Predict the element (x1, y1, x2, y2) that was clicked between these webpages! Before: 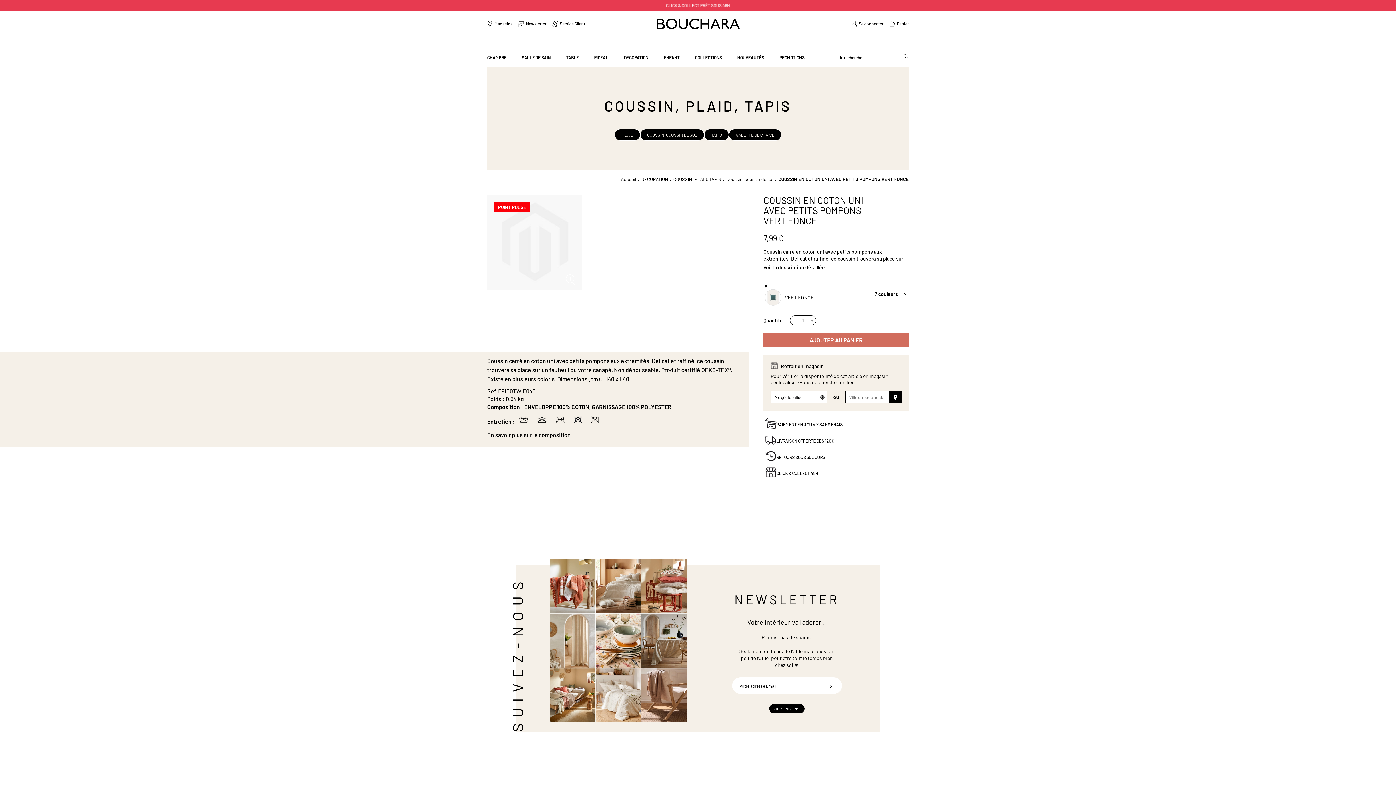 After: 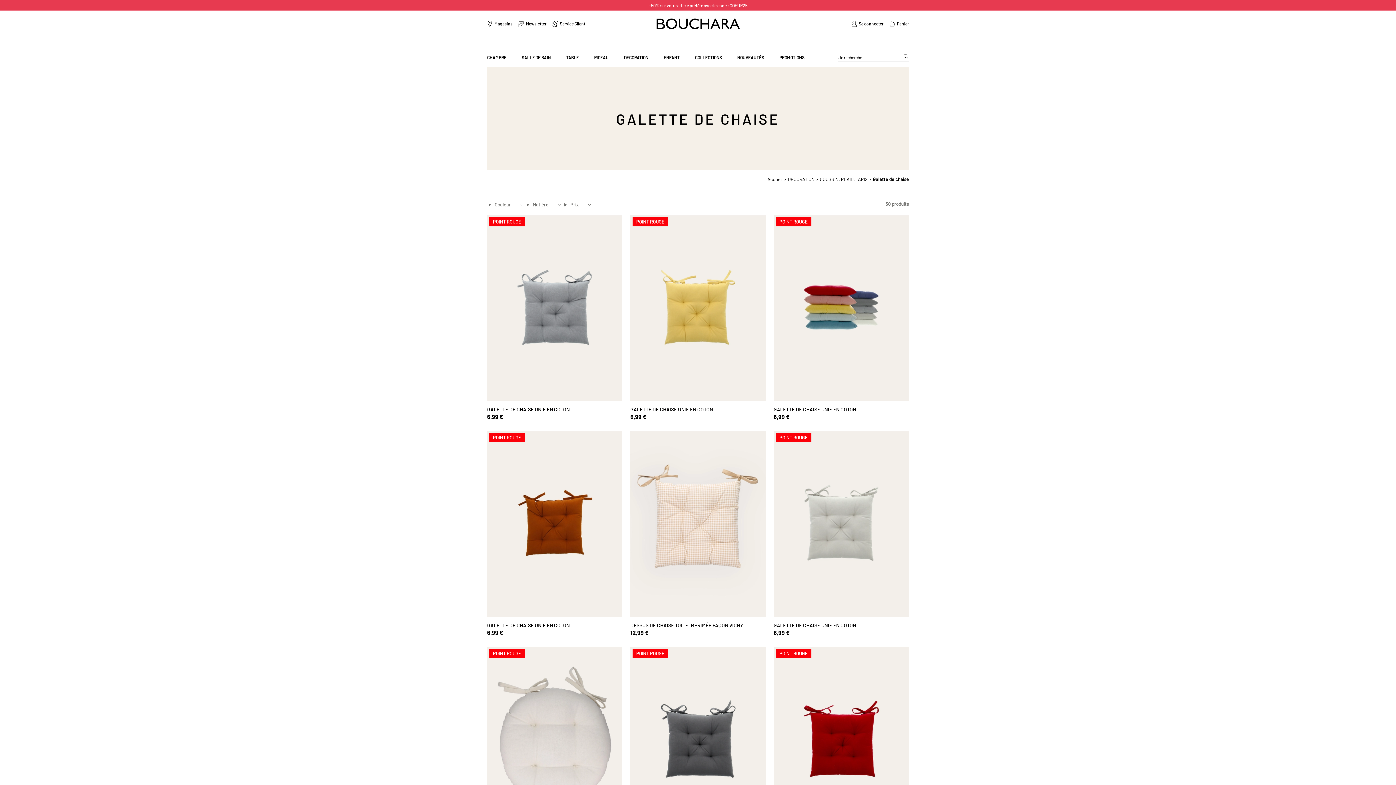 Action: bbox: (729, 130, 781, 137) label: GALETTE DE CHAISE